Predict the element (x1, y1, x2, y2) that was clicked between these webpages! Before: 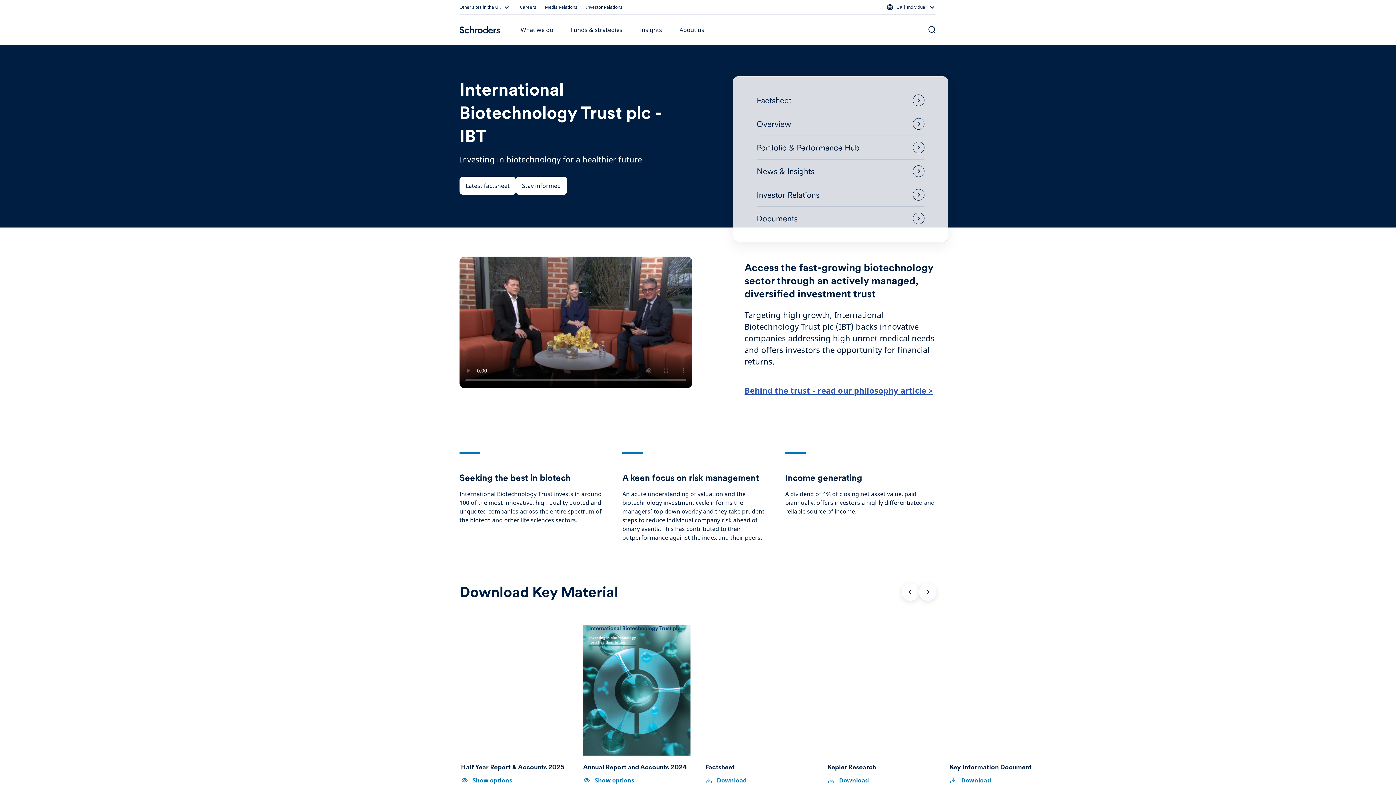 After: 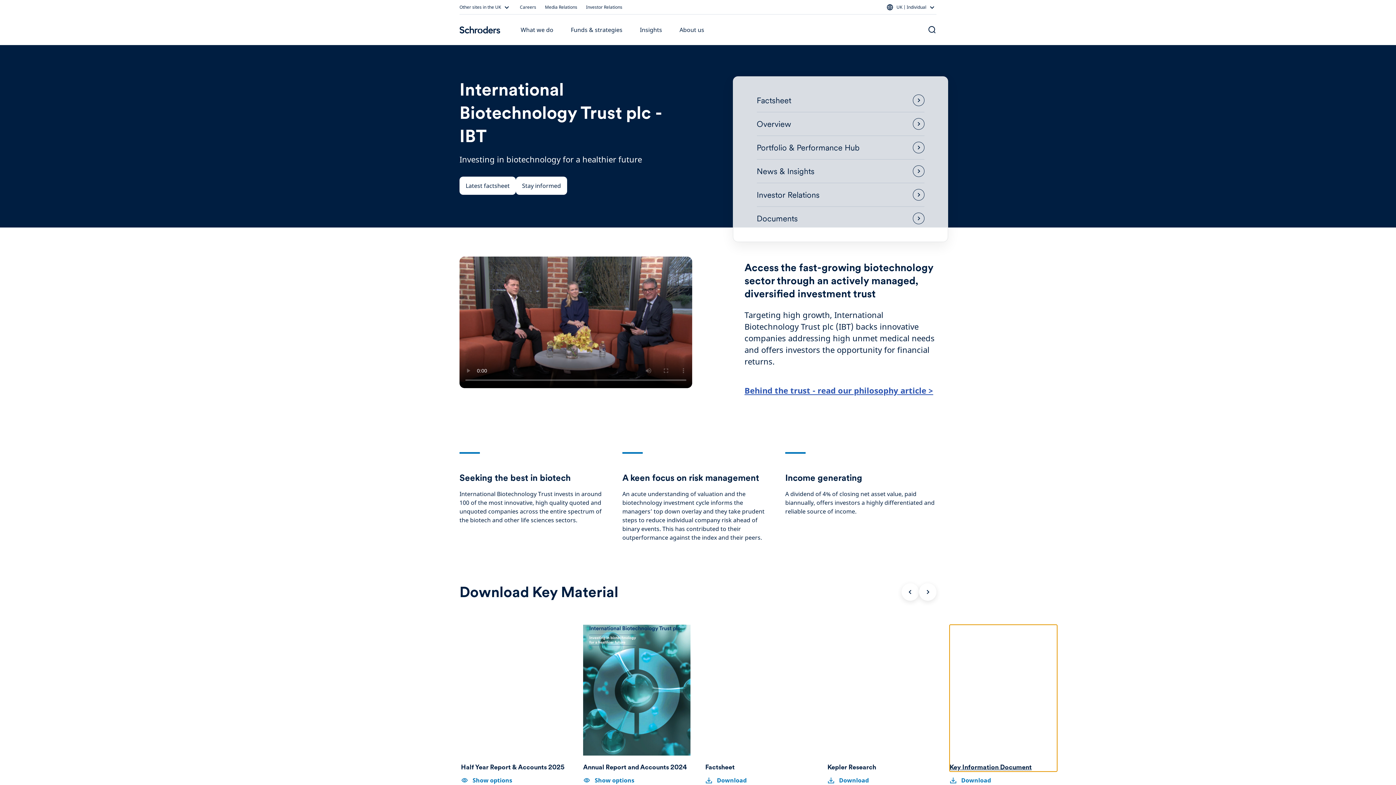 Action: bbox: (949, 625, 1057, 772) label: Key Information Document
Key Information Document